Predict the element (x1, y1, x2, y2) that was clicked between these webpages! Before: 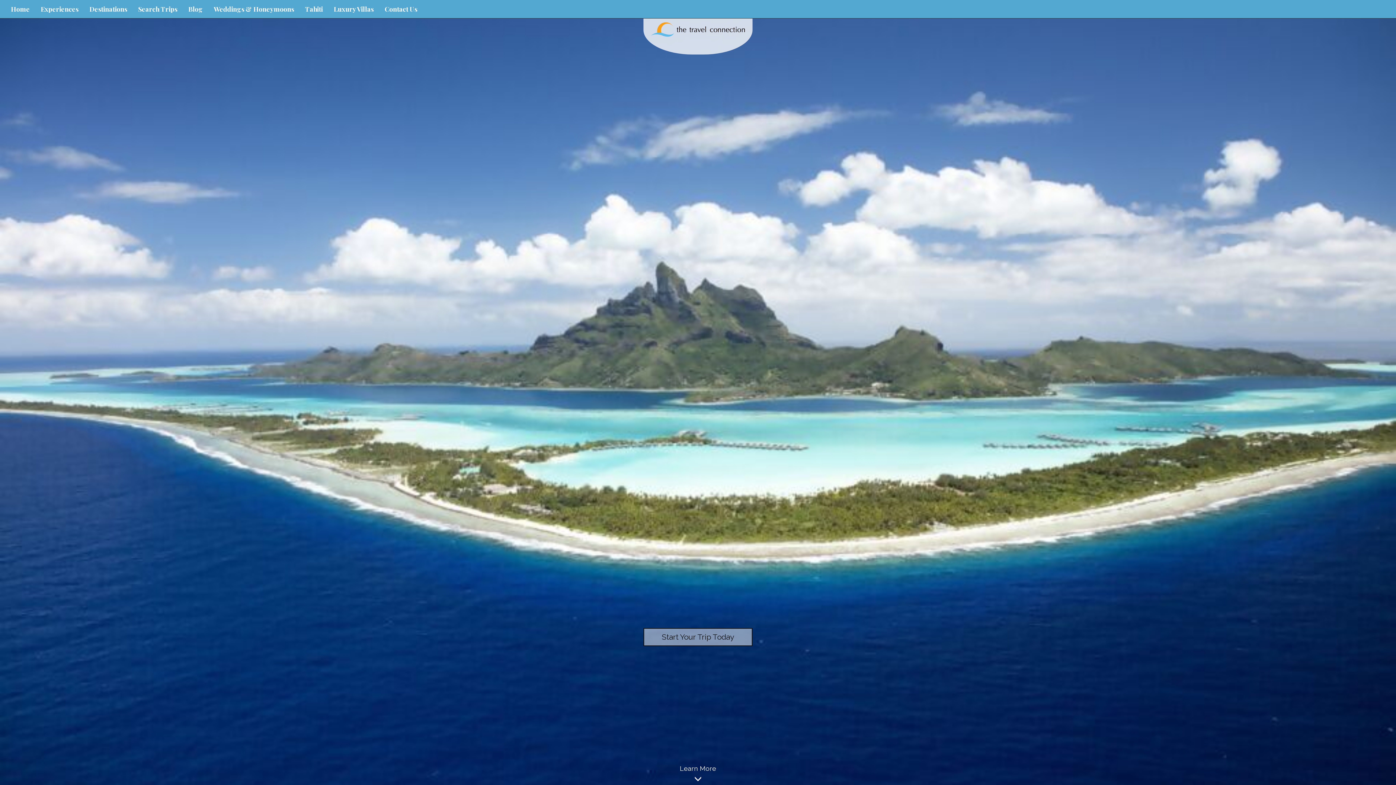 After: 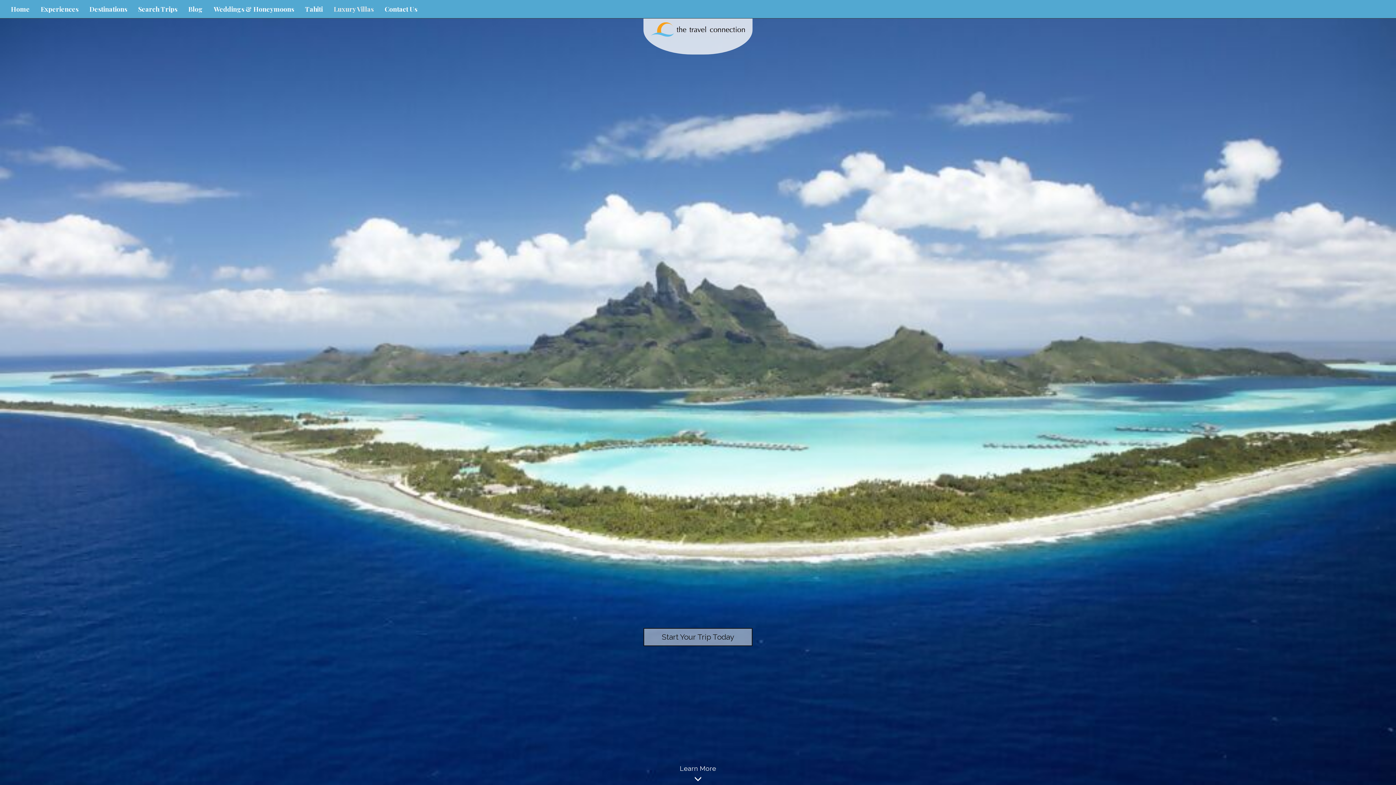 Action: bbox: (328, 0, 379, 18) label: Luxury Villas